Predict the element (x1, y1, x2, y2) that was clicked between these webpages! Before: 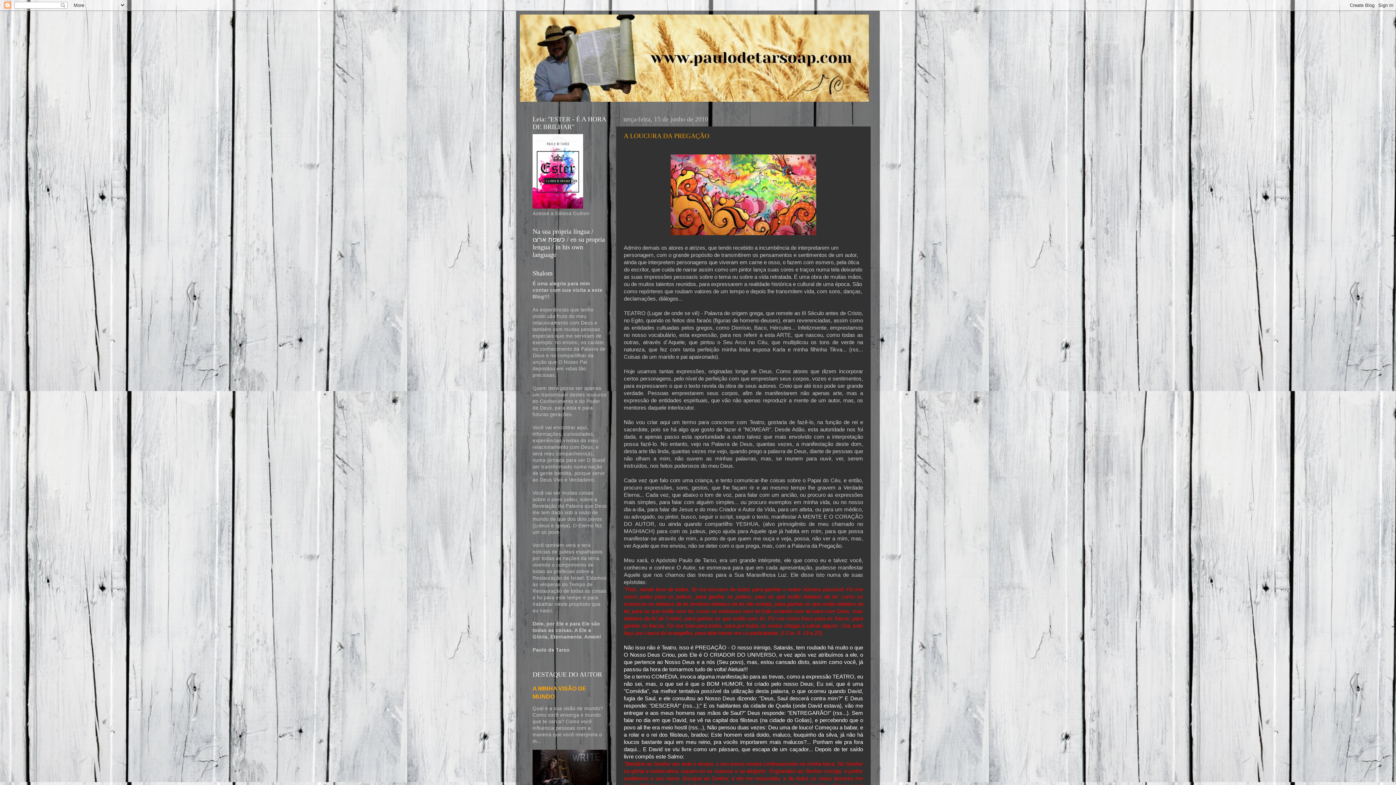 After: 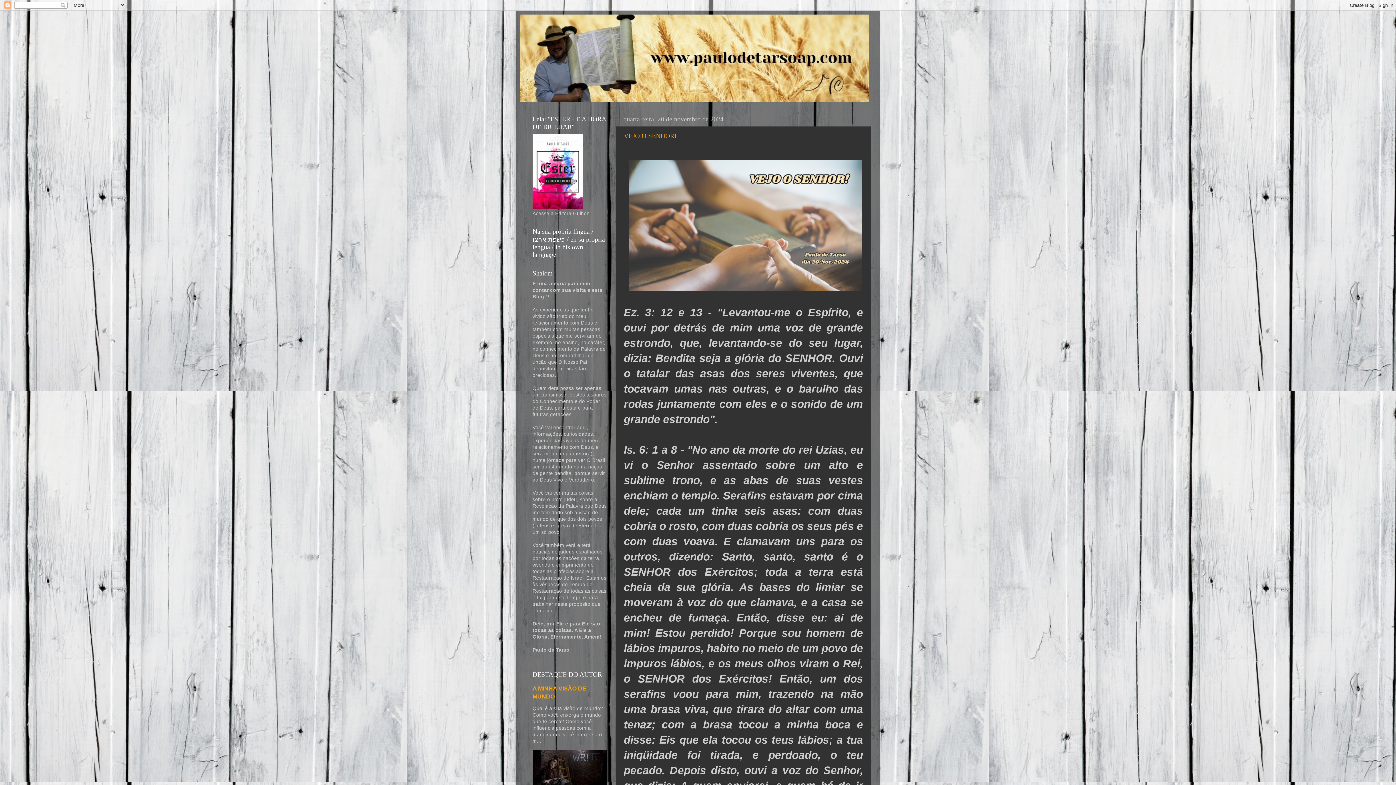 Action: bbox: (520, 14, 876, 101)